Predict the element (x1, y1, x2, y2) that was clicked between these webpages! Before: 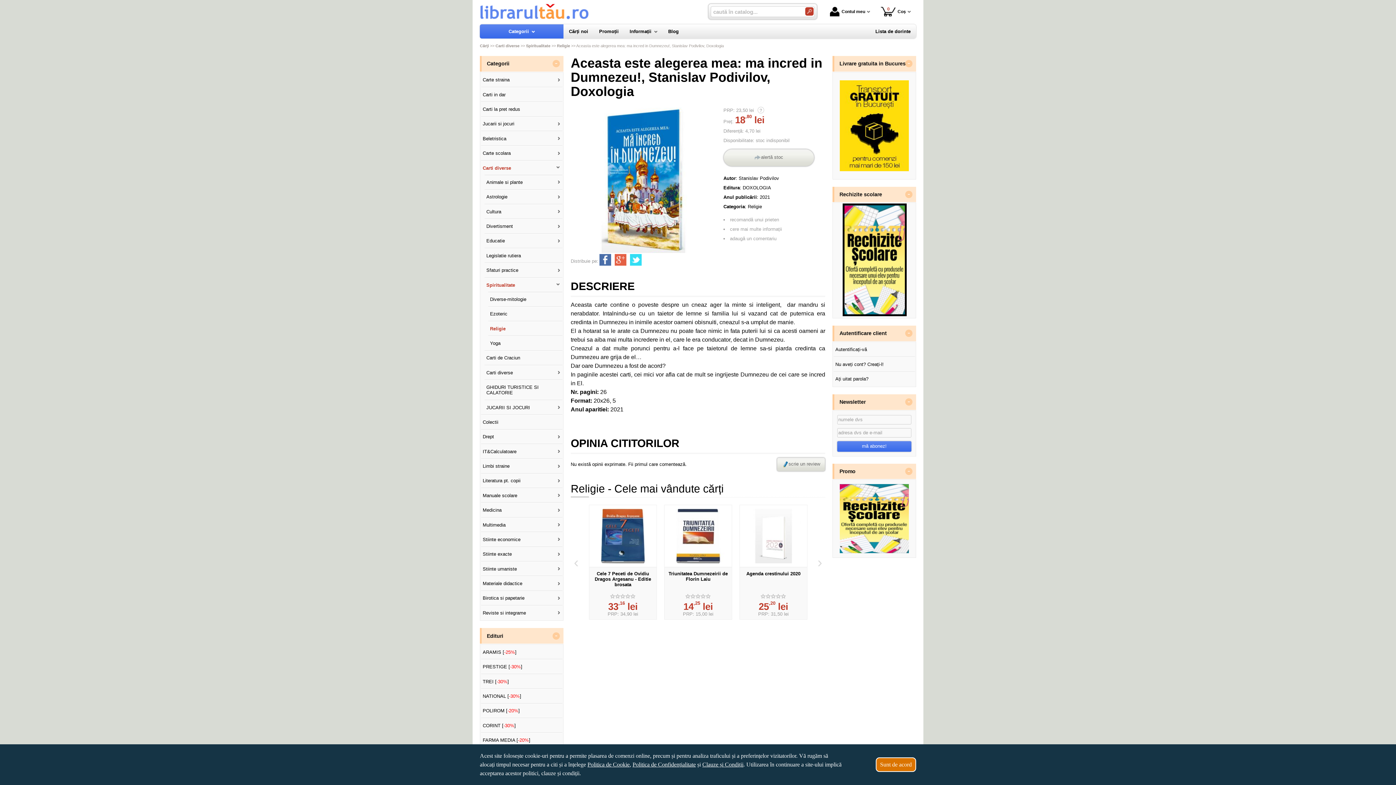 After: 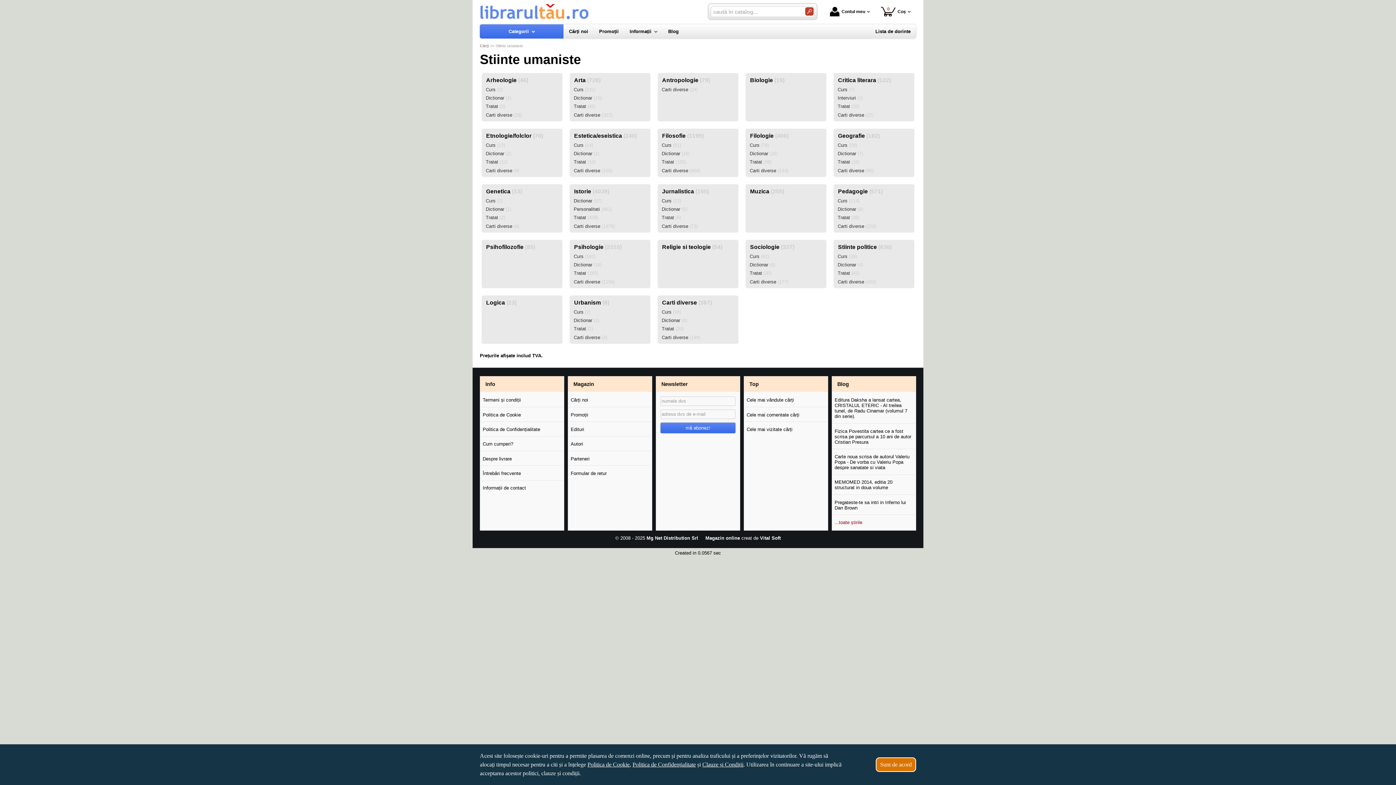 Action: bbox: (481, 562, 562, 576) label: Stiinte umaniste